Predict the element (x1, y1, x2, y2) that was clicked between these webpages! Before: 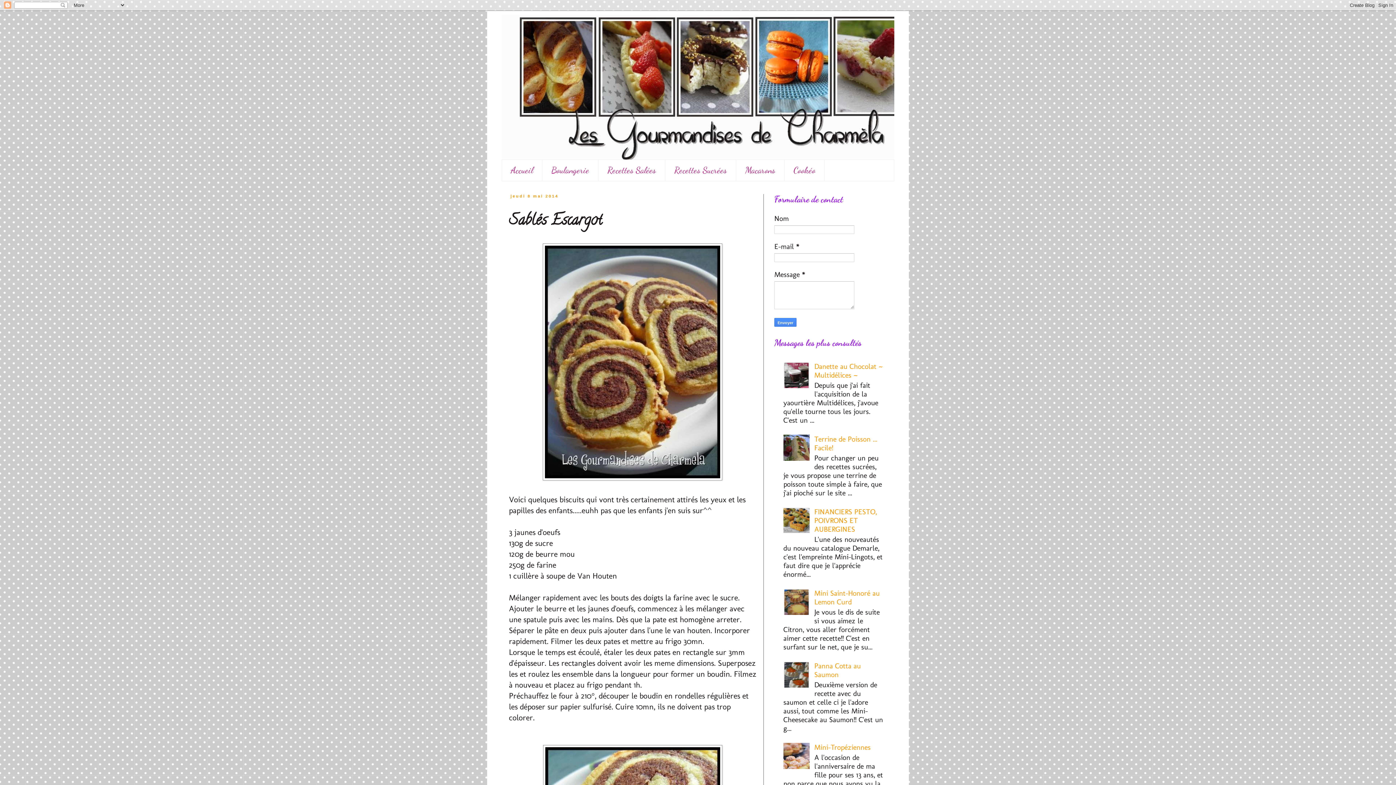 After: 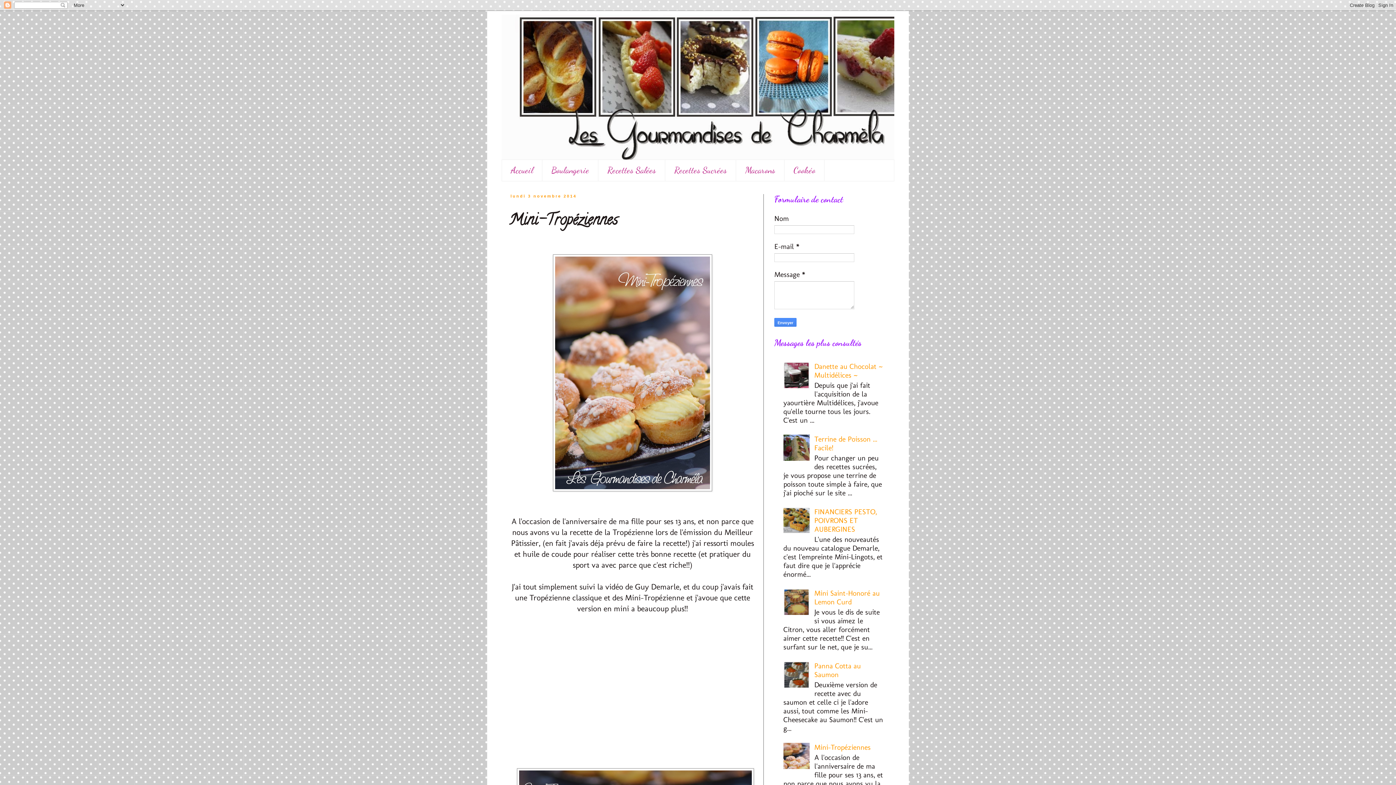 Action: bbox: (814, 743, 870, 751) label: Mini-Tropéziennes